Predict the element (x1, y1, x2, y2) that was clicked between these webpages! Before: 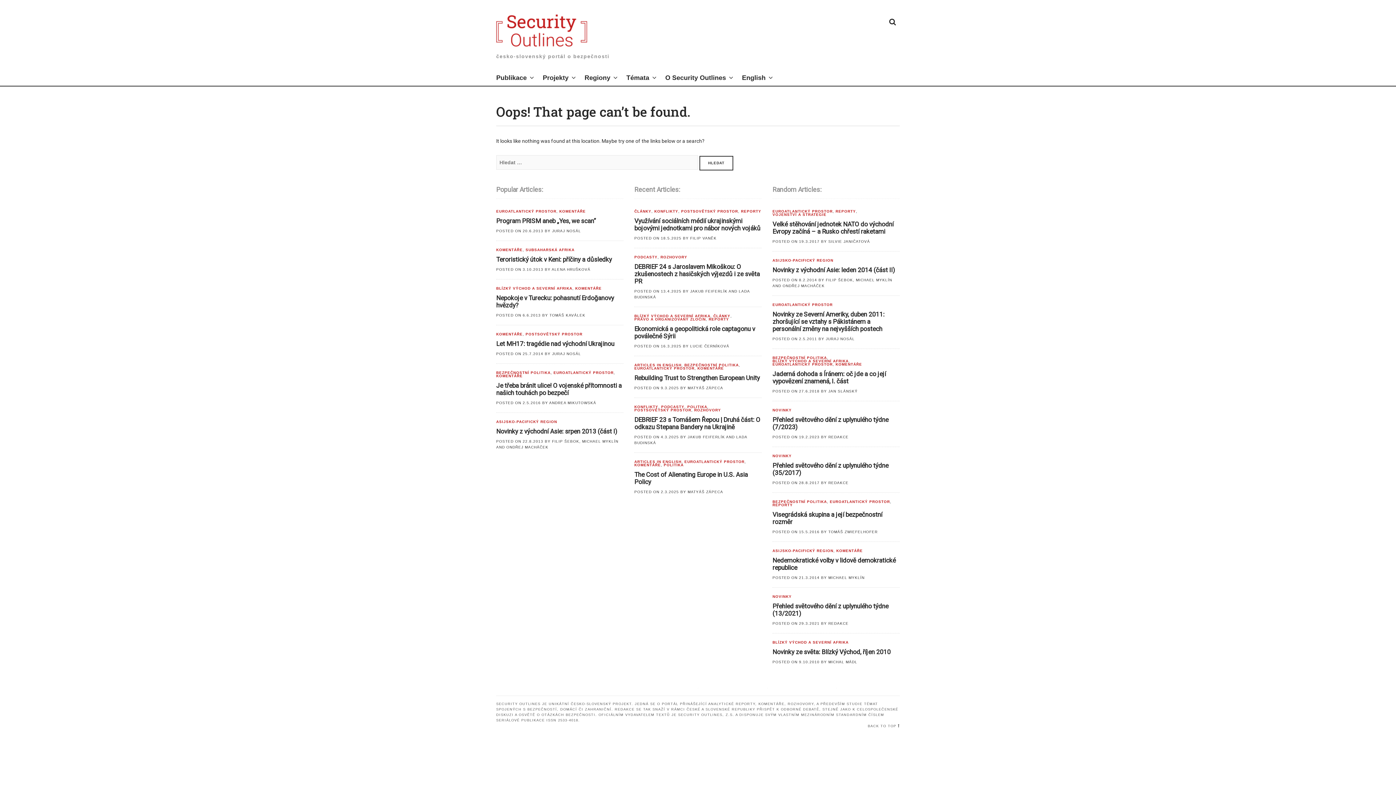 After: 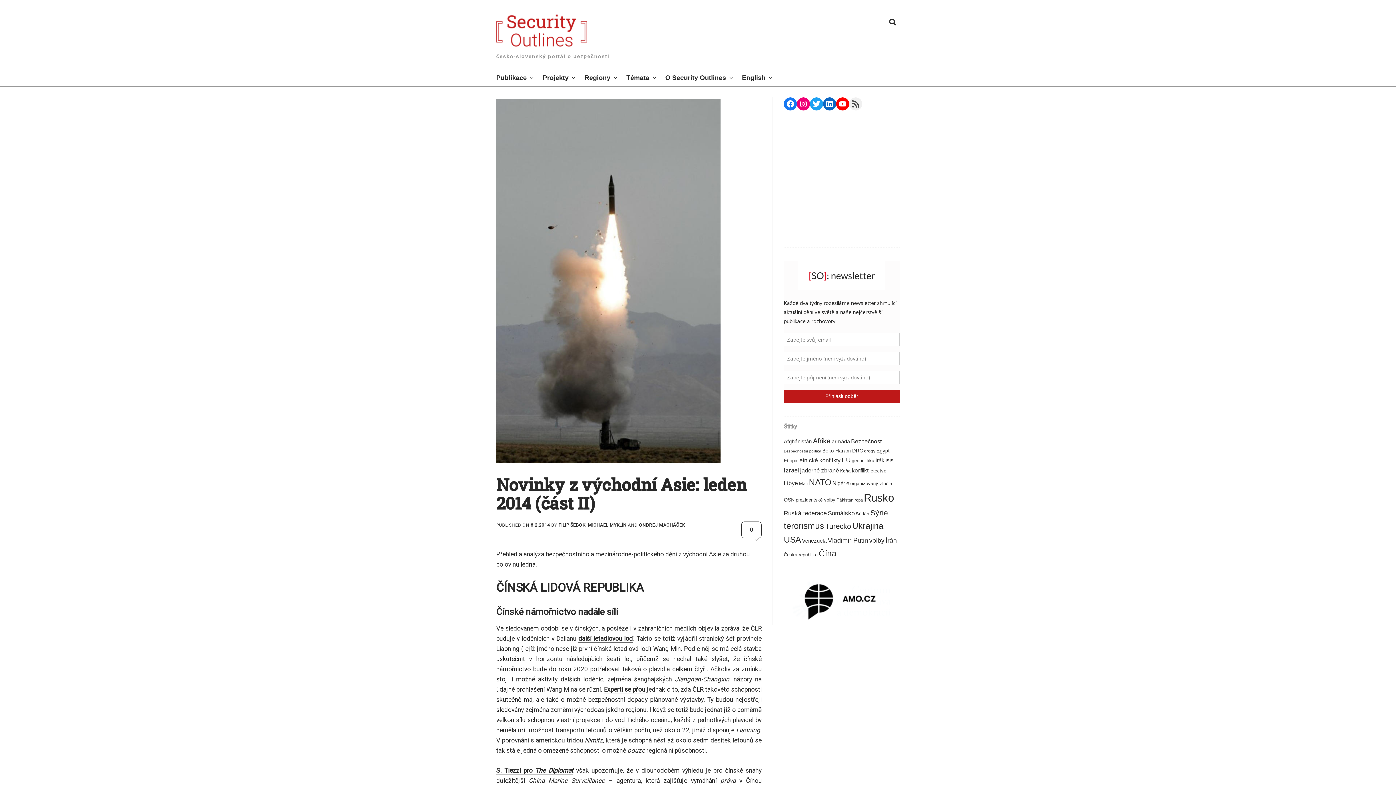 Action: label: 8.2.2014 bbox: (799, 278, 817, 282)